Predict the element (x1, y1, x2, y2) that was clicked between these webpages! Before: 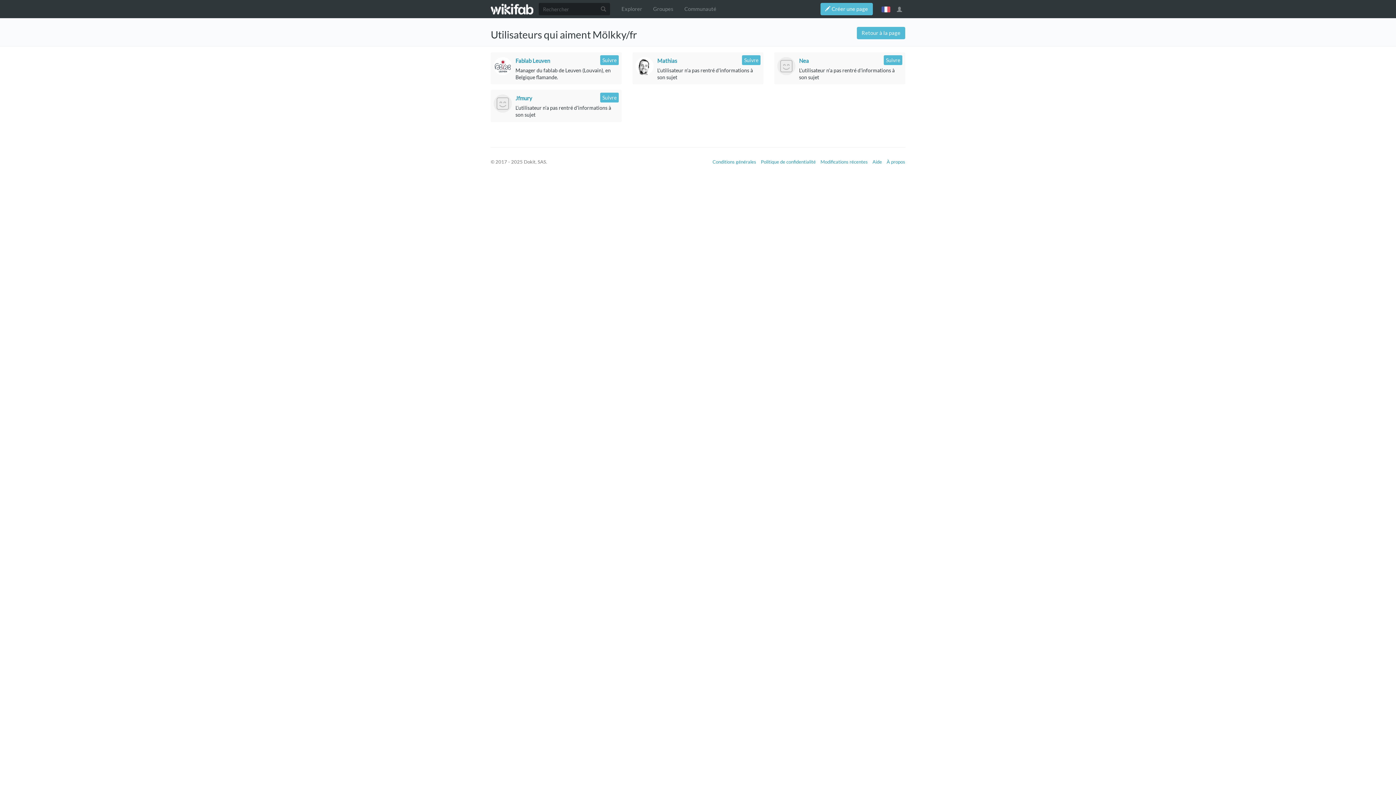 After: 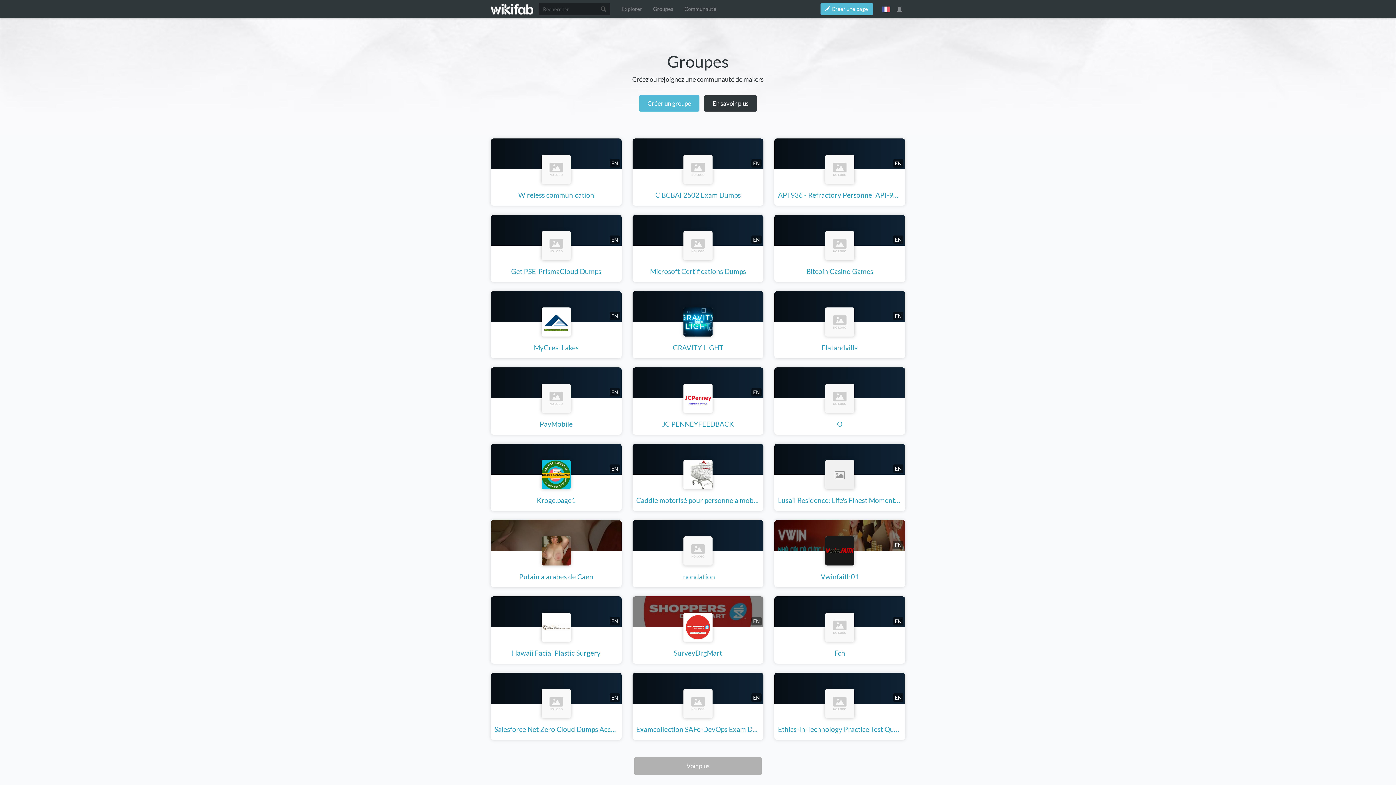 Action: label: Groupes bbox: (647, 0, 679, 18)